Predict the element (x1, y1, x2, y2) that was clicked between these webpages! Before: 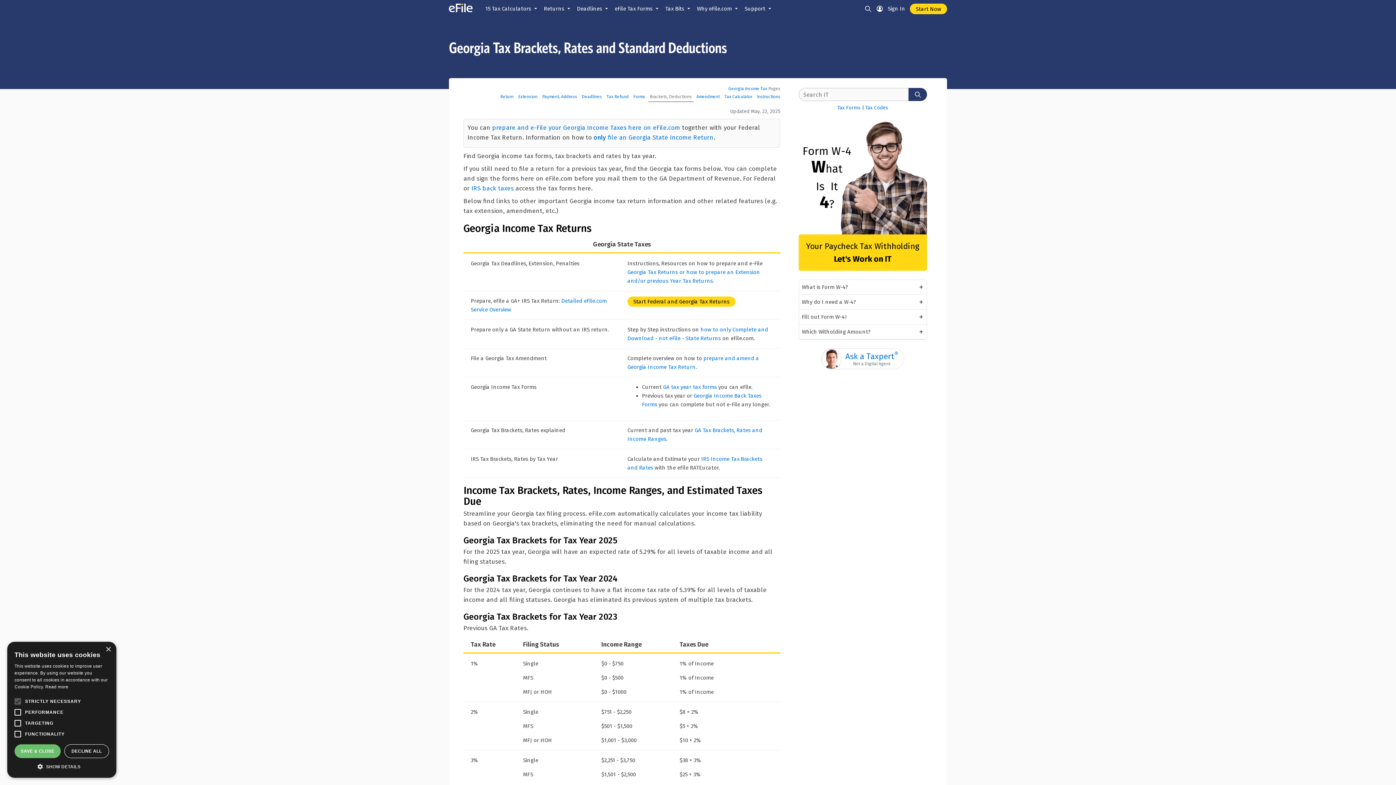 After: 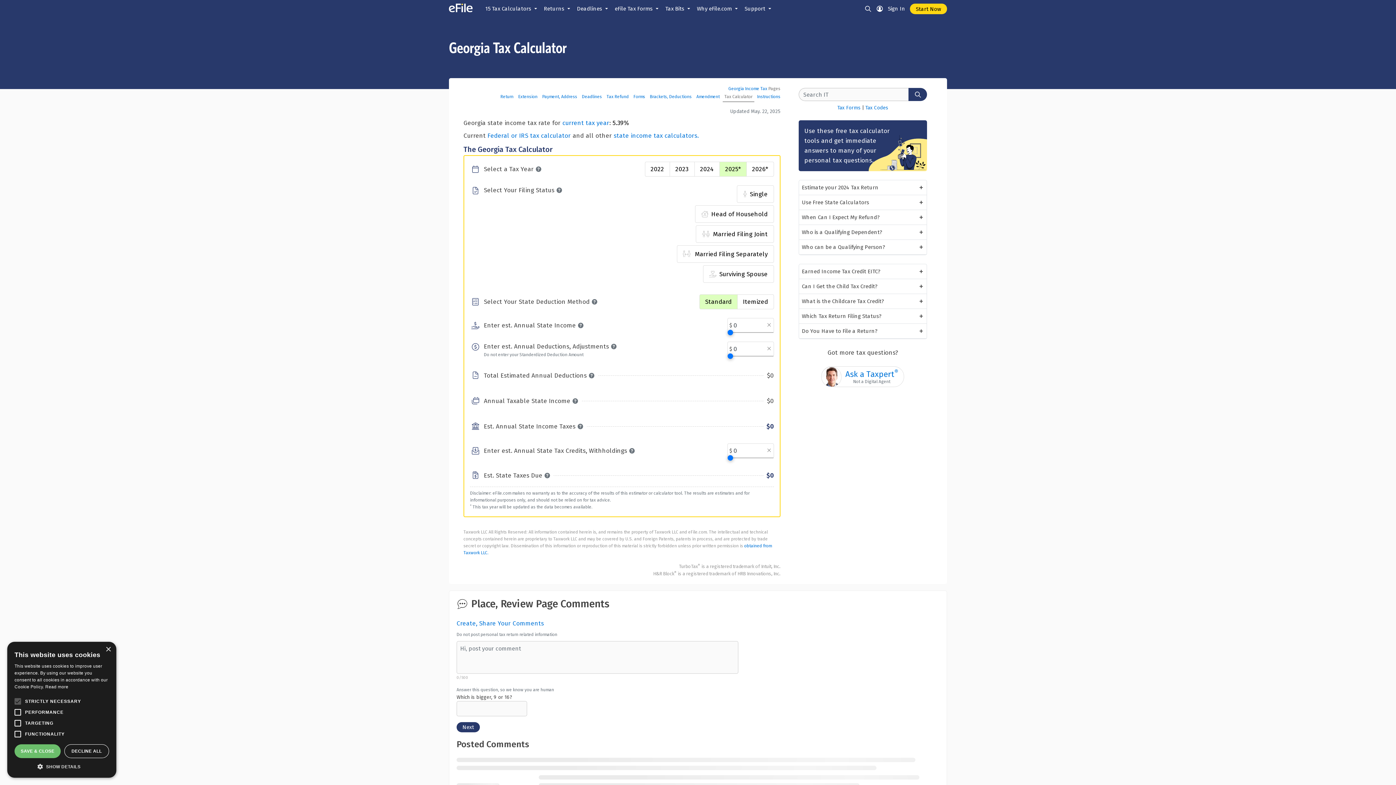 Action: label: Tax Calculator bbox: (724, 93, 752, 100)